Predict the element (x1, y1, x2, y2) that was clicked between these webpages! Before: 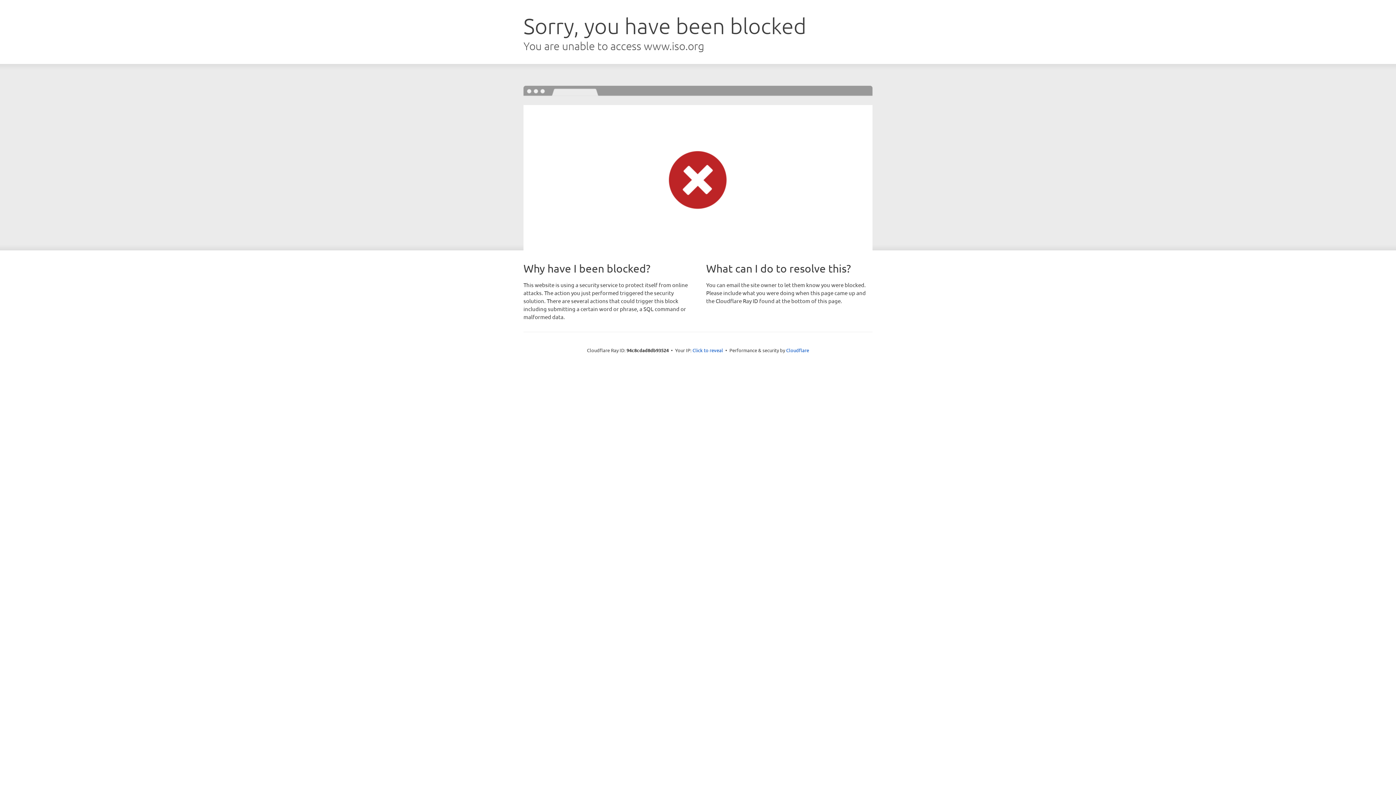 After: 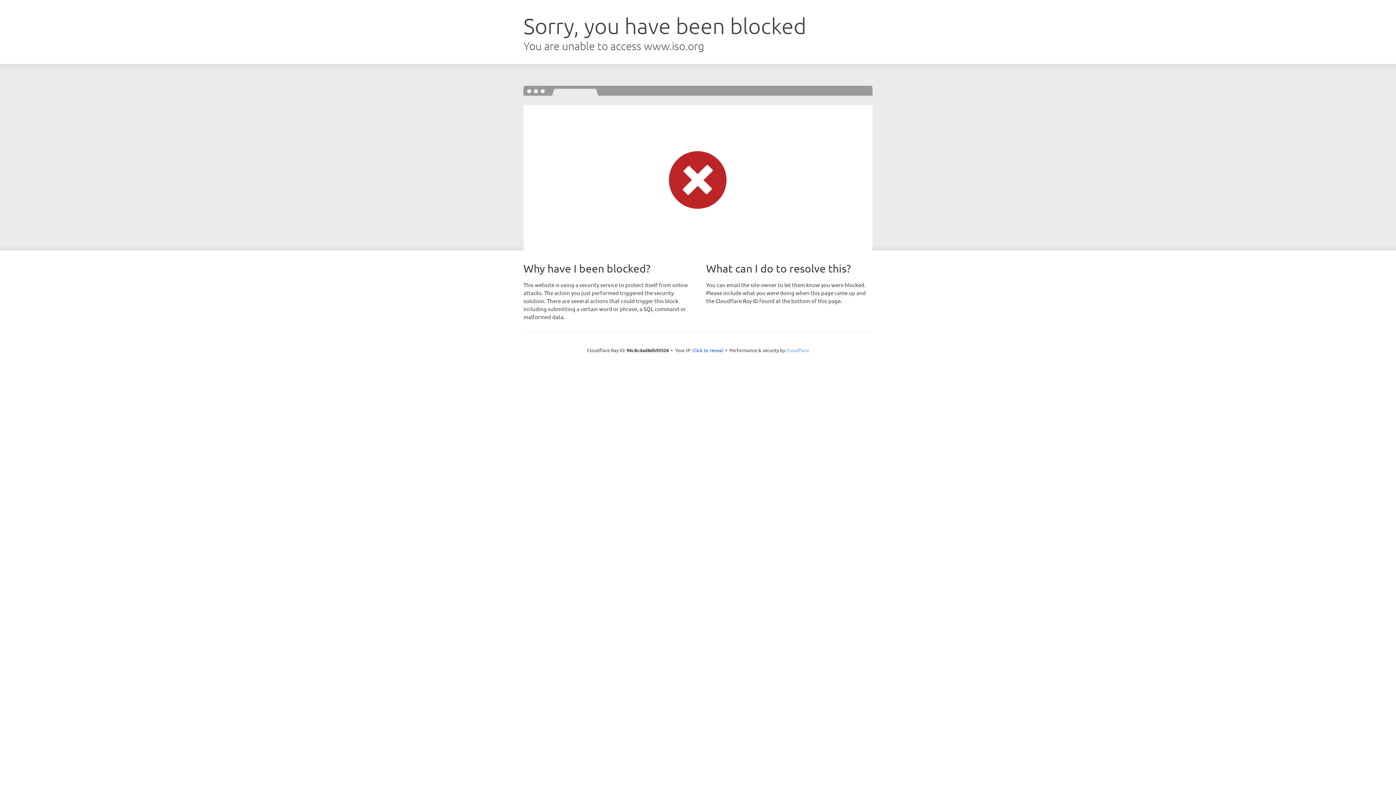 Action: label: Cloudflare bbox: (786, 347, 809, 353)